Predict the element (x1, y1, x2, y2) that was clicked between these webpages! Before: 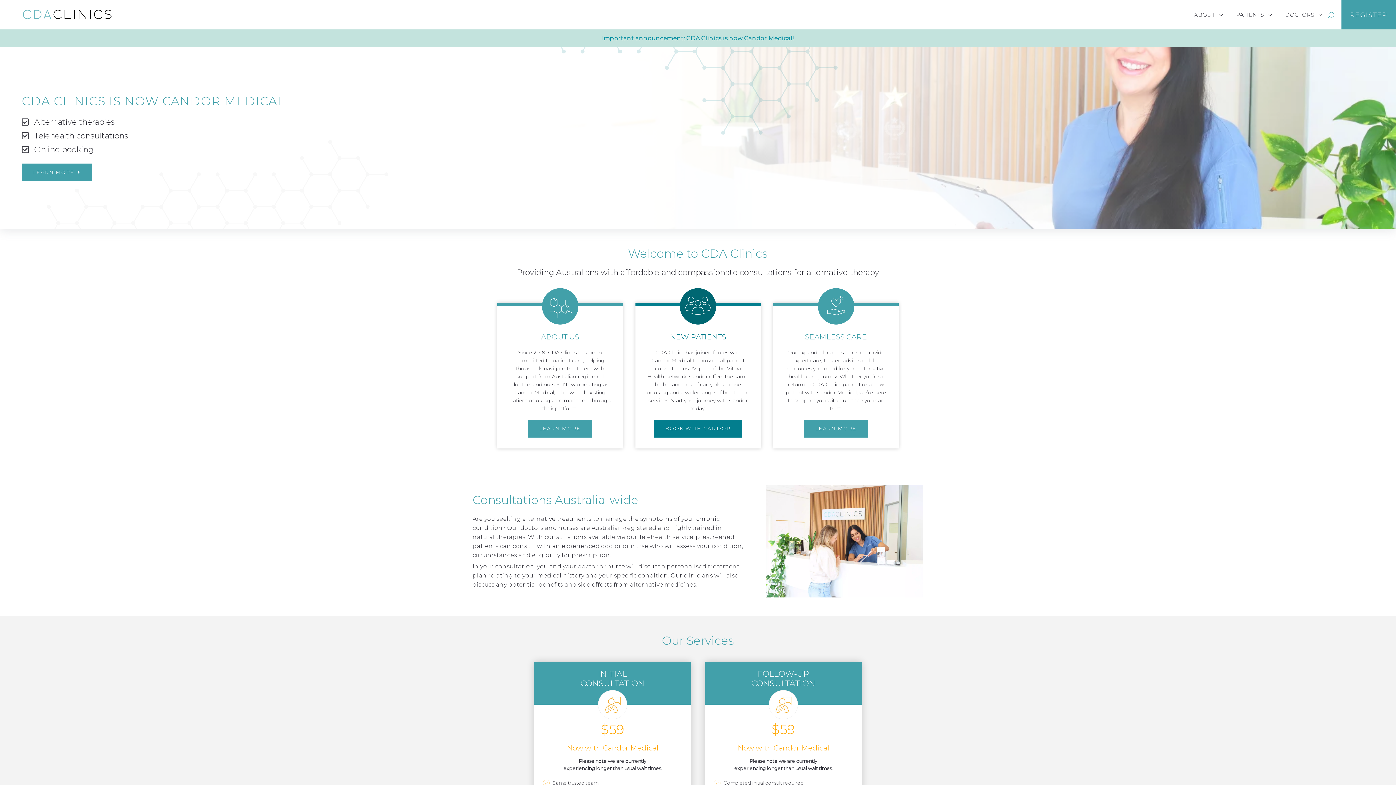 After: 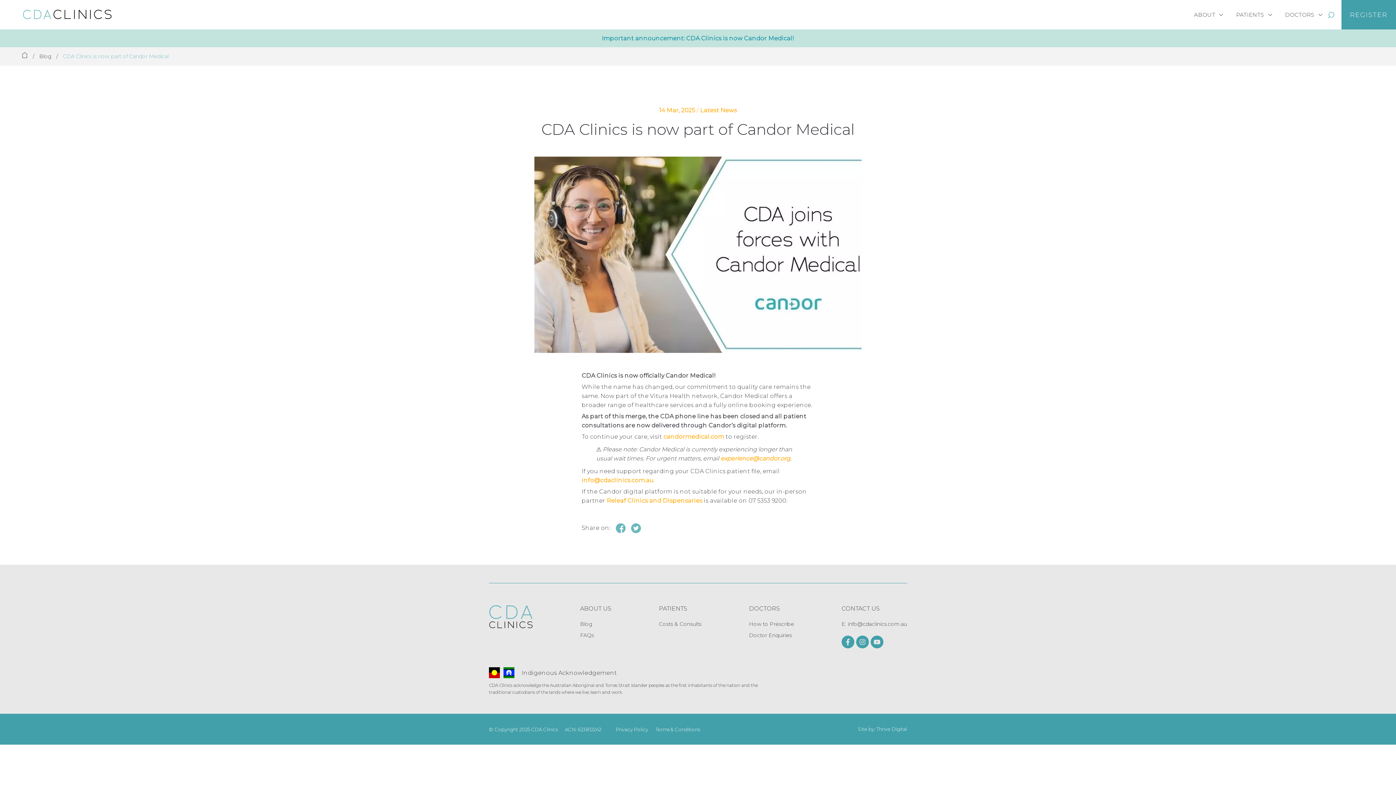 Action: label: Important announcement: CDA Clinics is now Candor Medical! bbox: (0, 29, 1396, 47)